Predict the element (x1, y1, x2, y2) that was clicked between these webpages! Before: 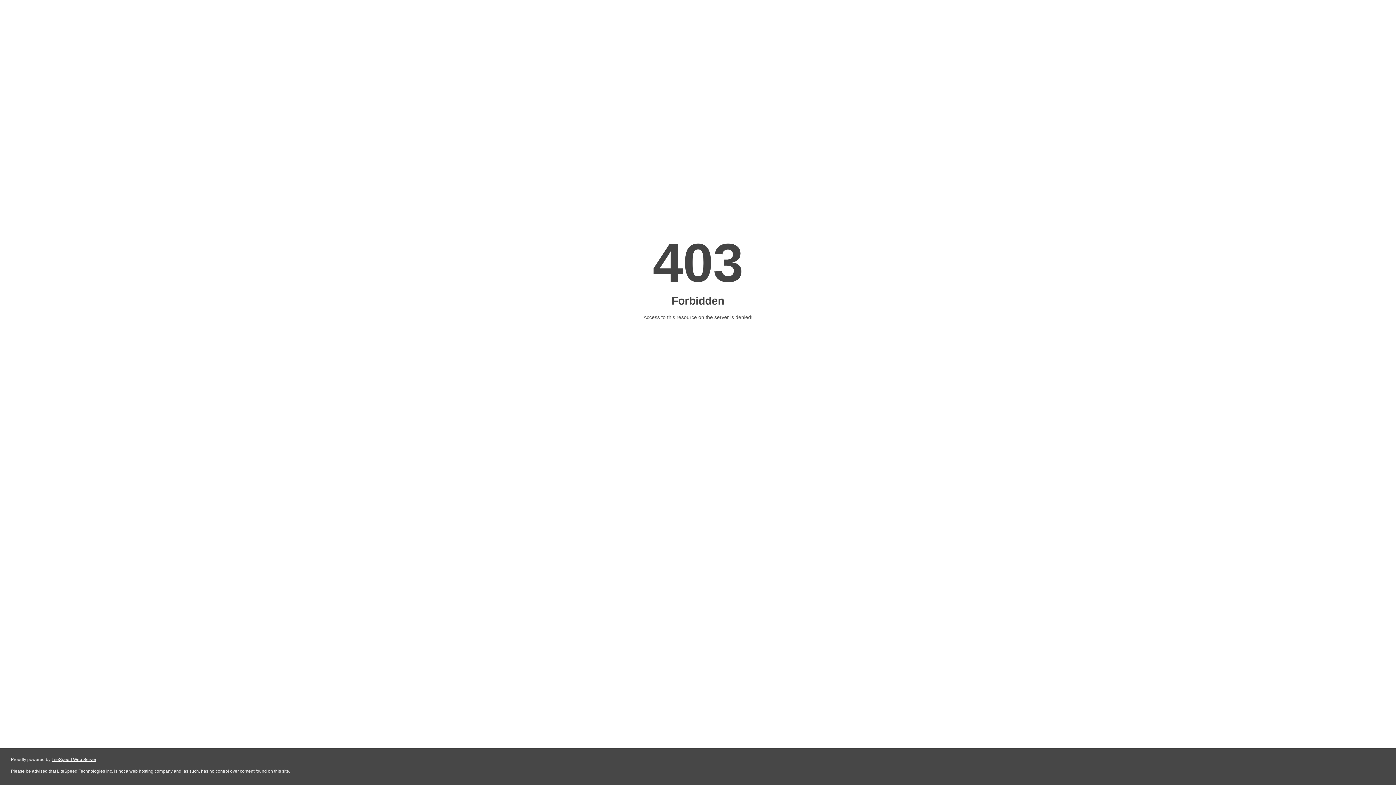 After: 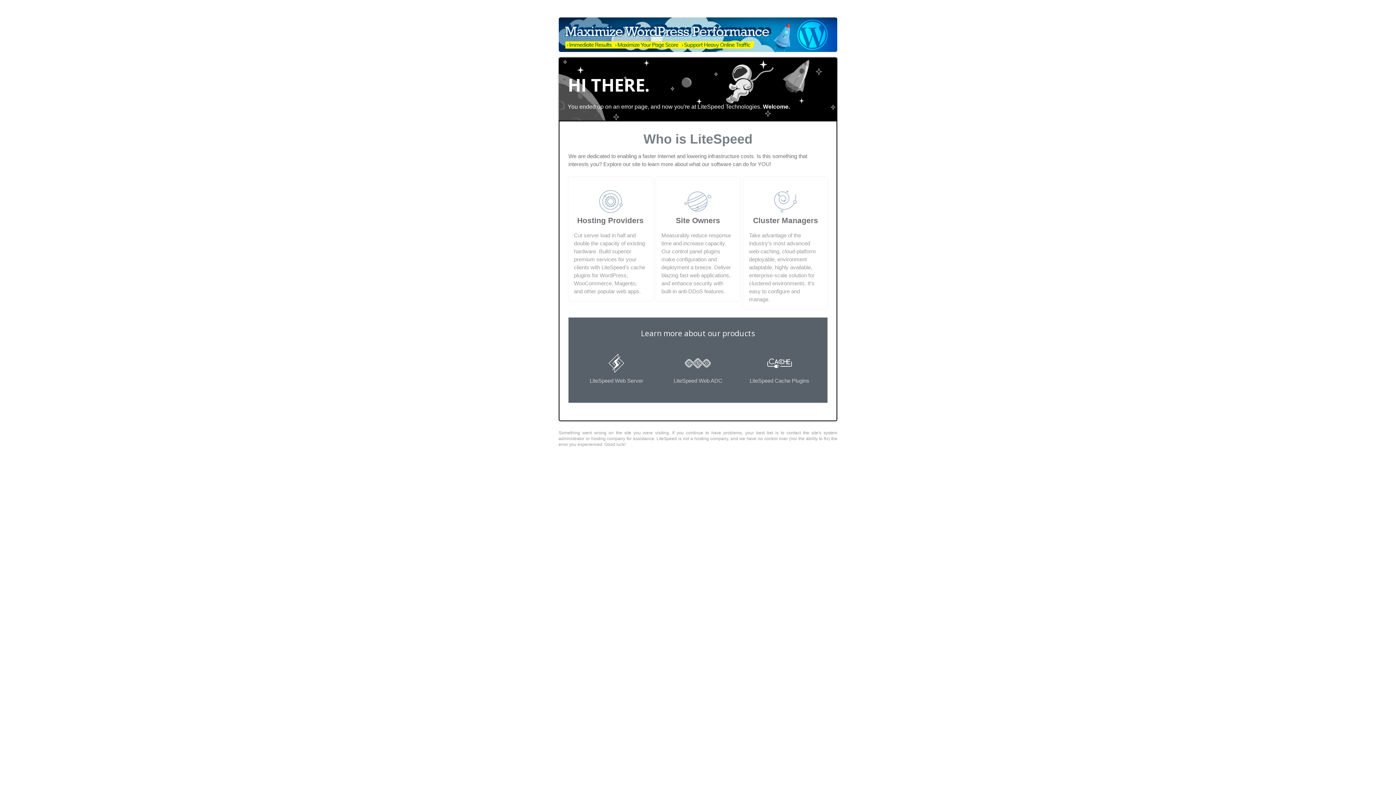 Action: label: LiteSpeed Web Server bbox: (51, 757, 96, 762)